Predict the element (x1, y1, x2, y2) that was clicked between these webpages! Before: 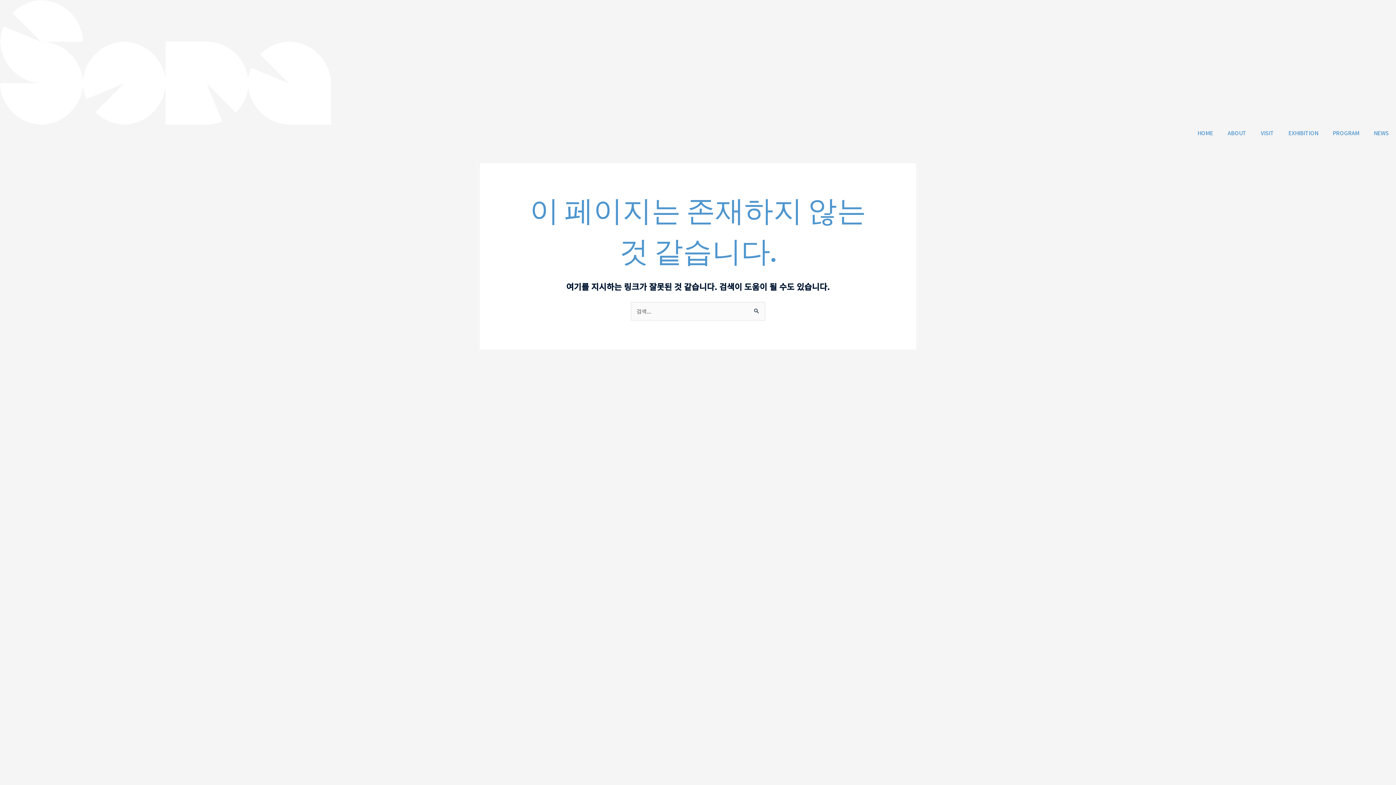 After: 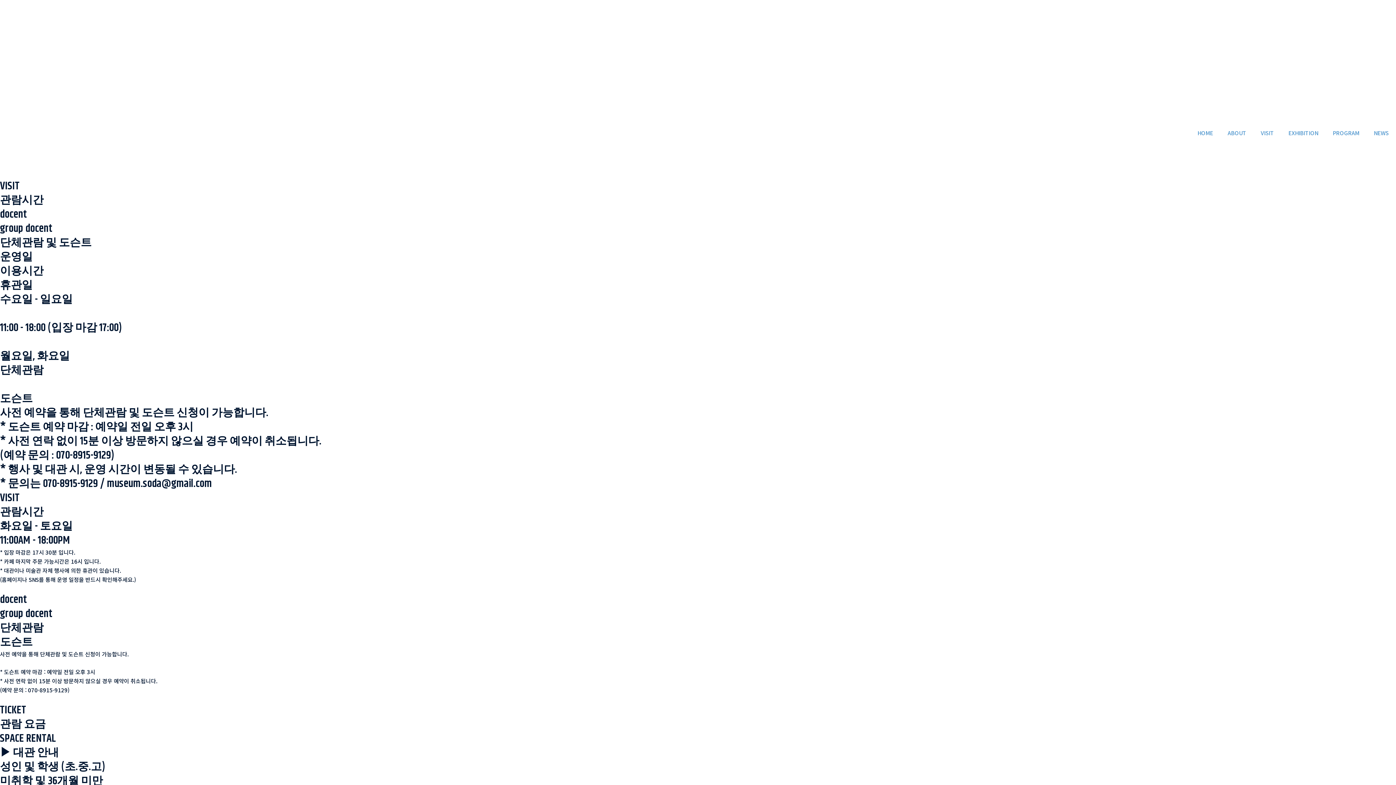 Action: bbox: (1253, 124, 1281, 141) label: VISIT